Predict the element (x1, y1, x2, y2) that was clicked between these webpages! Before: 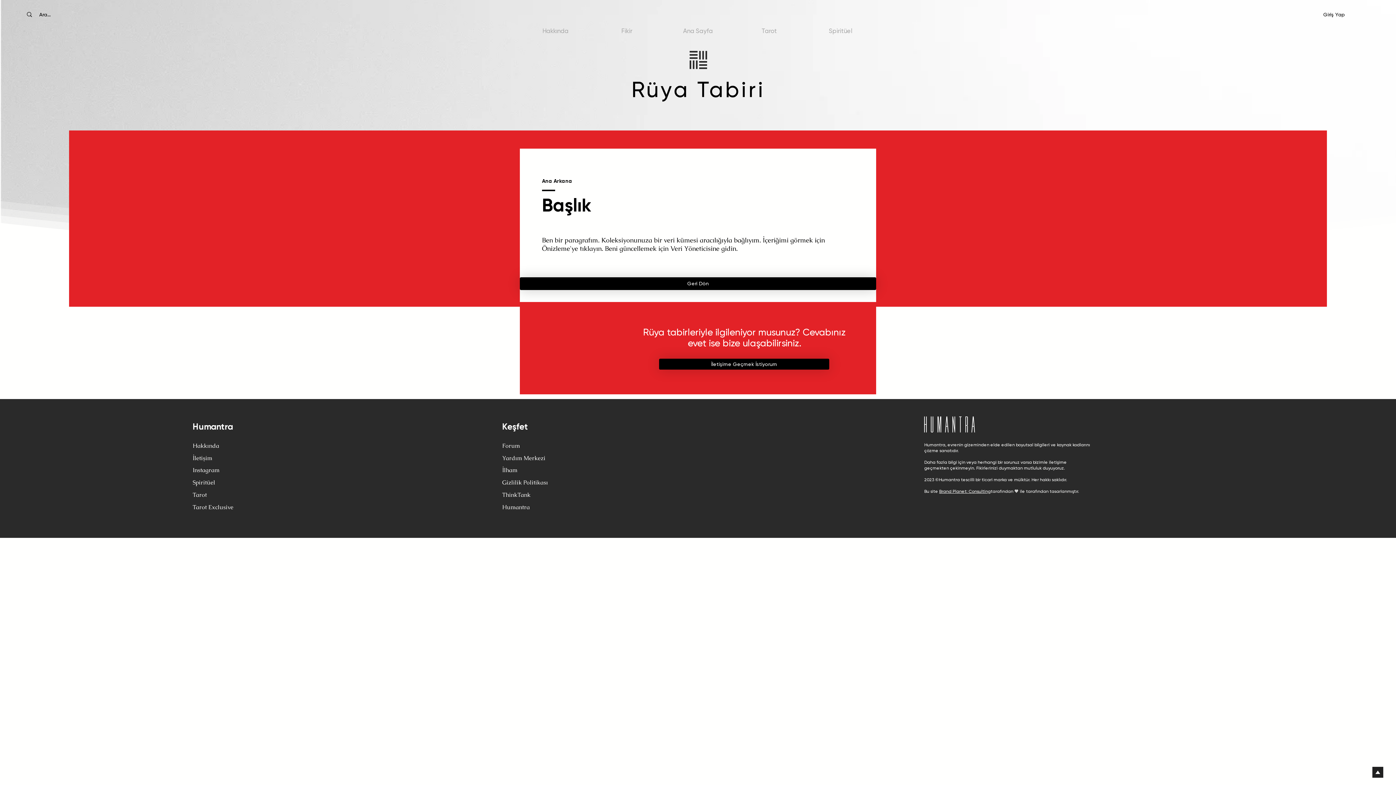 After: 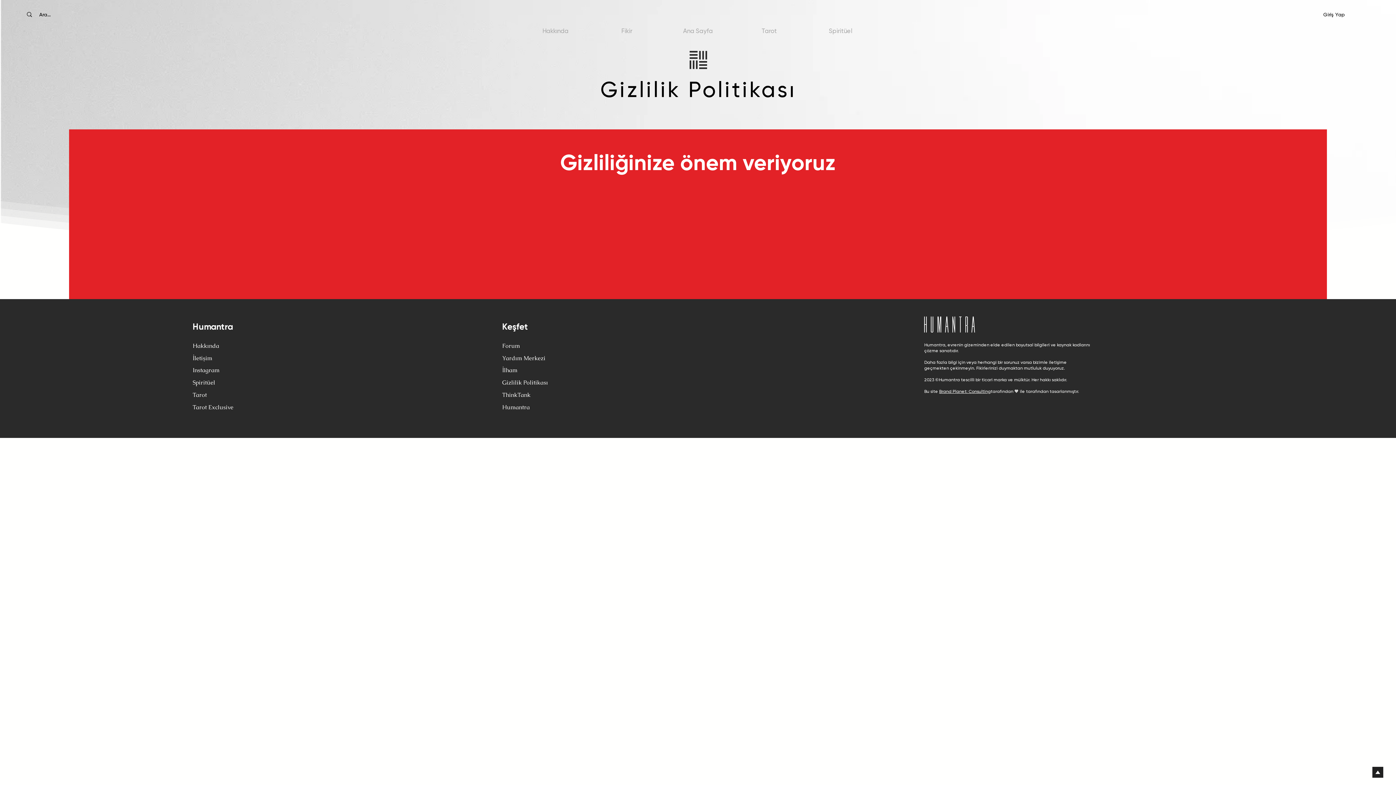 Action: label: Gizlilik Politikası bbox: (502, 478, 582, 487)